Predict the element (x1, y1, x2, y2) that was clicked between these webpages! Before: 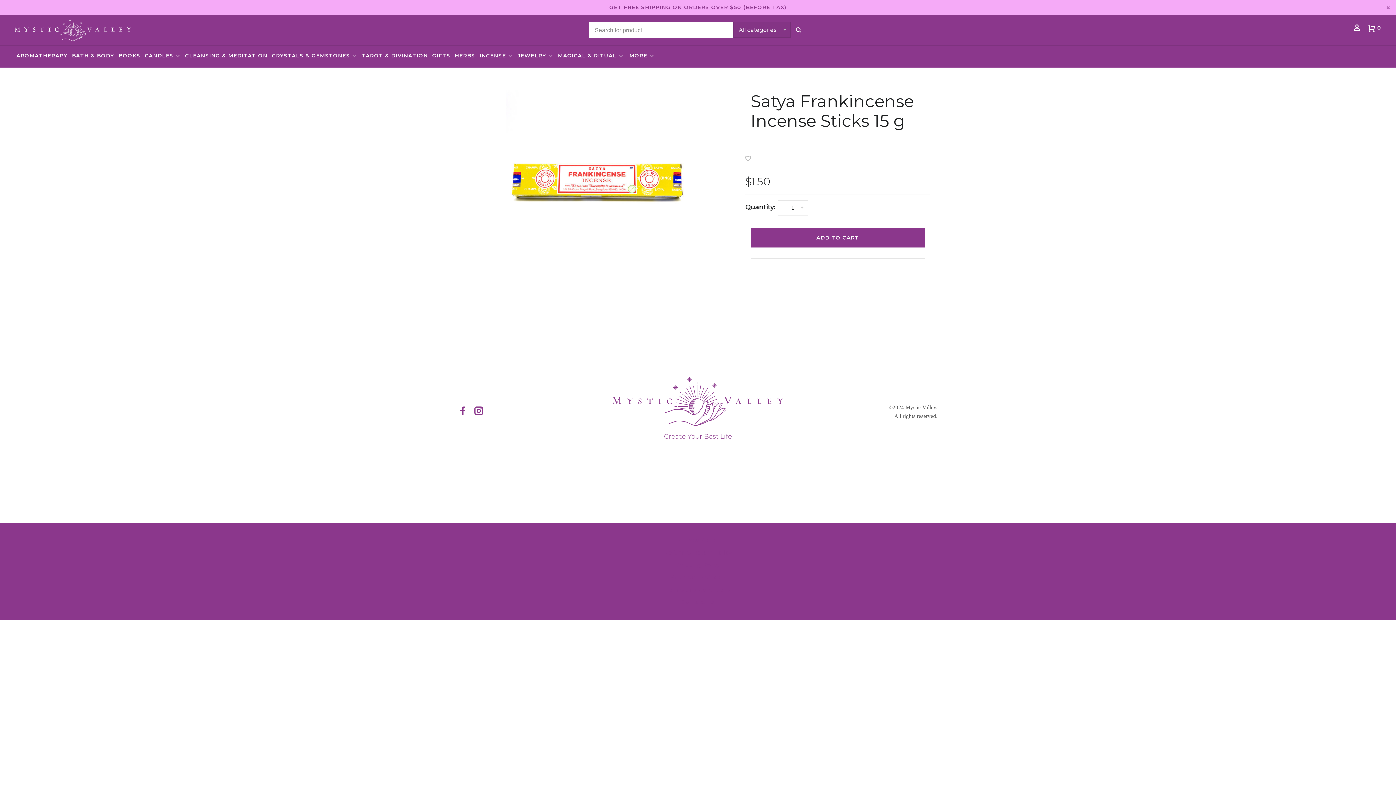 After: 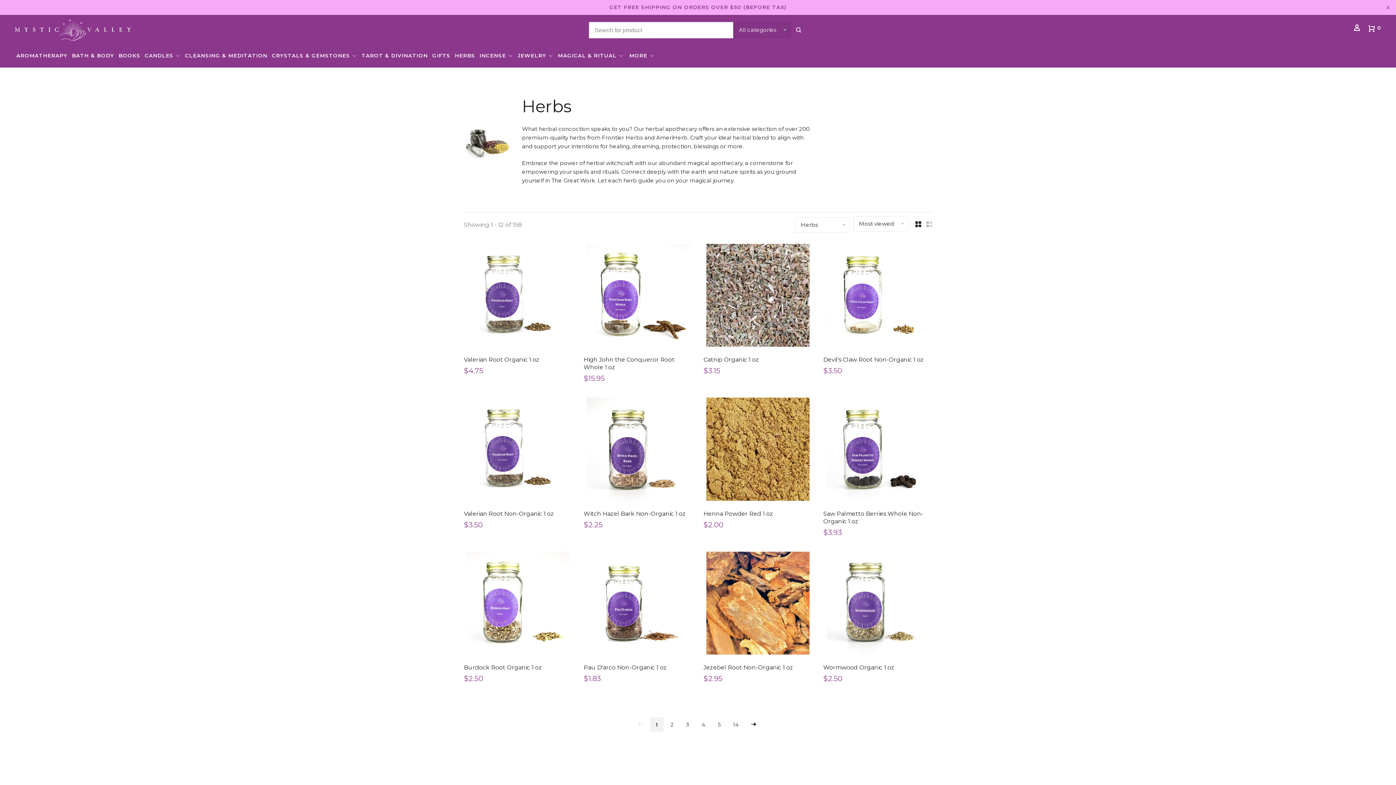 Action: label: HERBS bbox: (454, 52, 475, 58)